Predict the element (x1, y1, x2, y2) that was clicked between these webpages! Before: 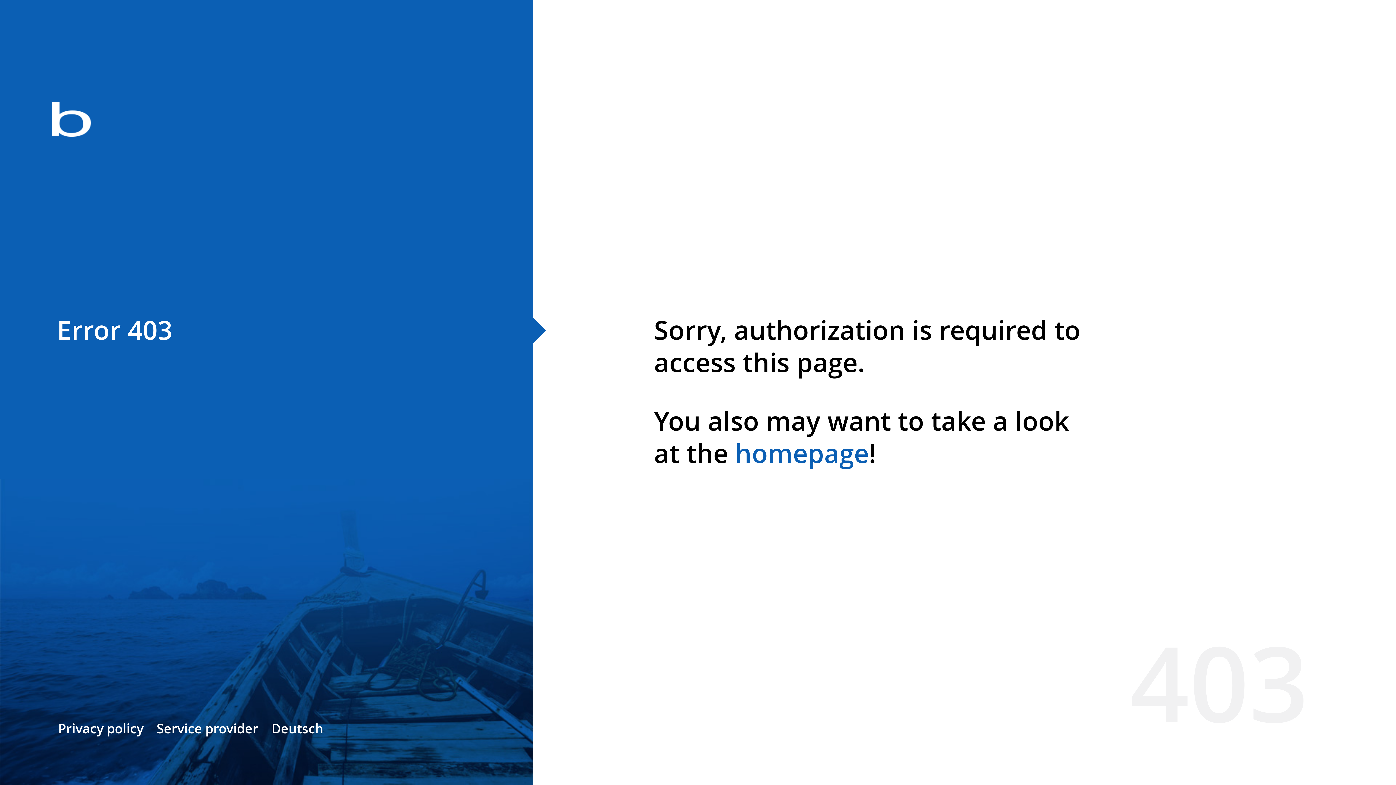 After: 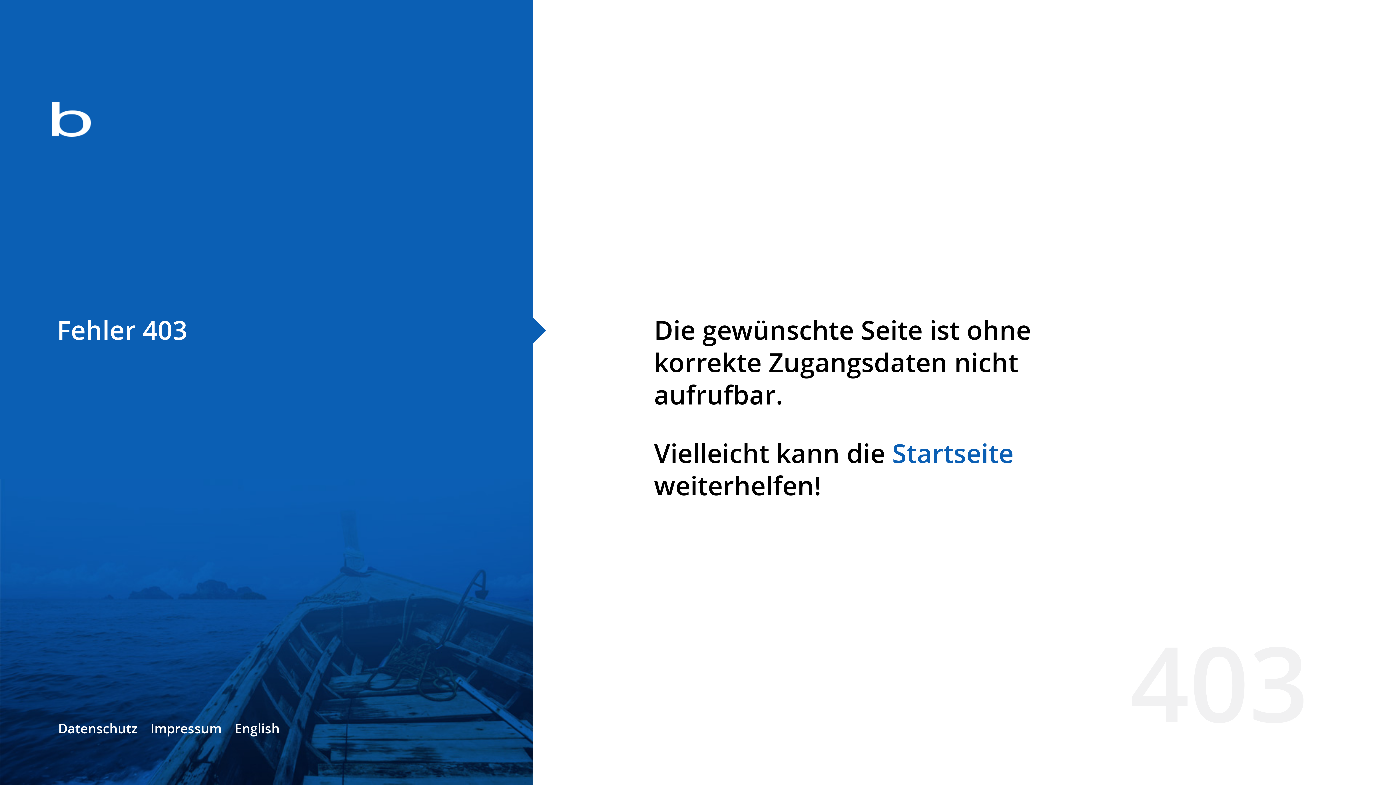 Action: bbox: (271, 720, 323, 737) label: Deutsch